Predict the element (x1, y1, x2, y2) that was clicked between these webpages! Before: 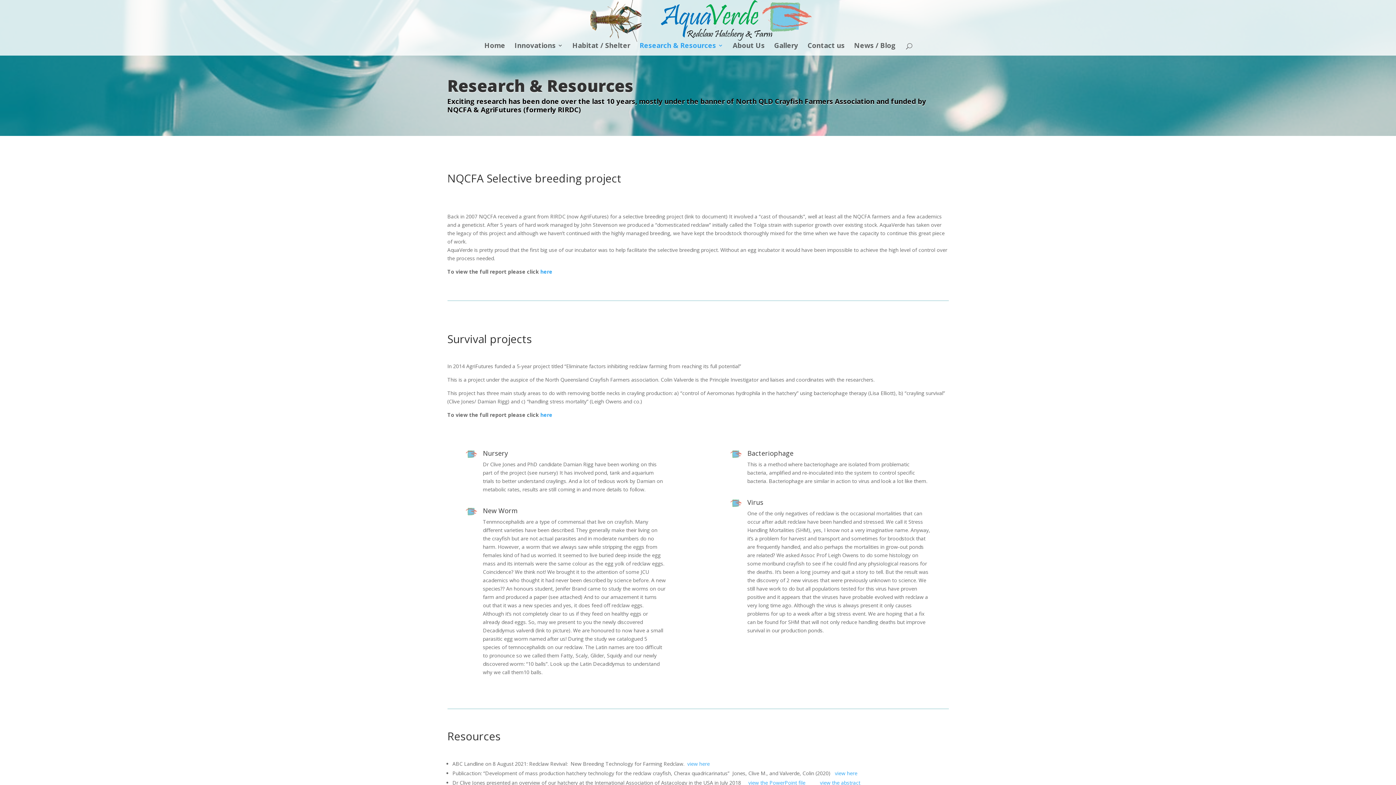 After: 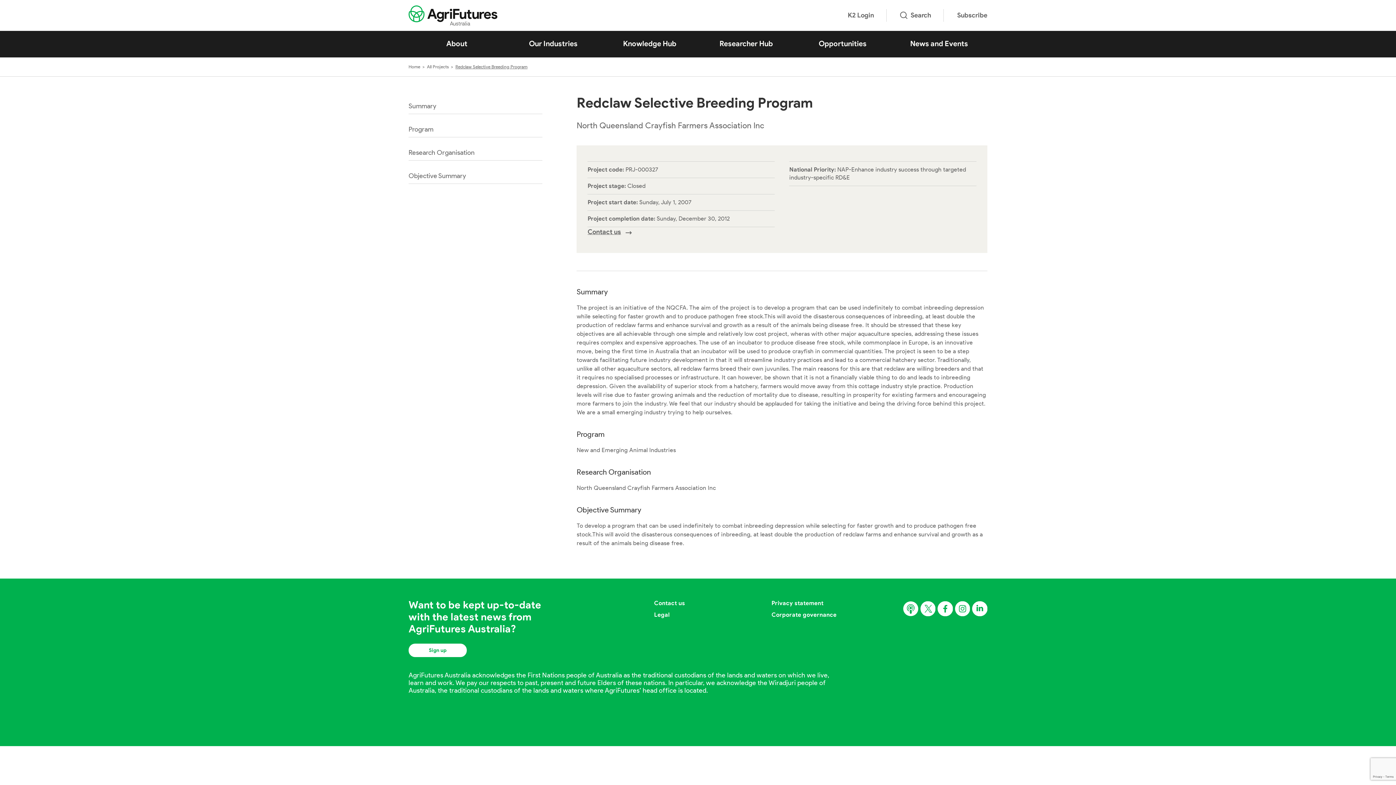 Action: label:  here bbox: (539, 268, 552, 275)